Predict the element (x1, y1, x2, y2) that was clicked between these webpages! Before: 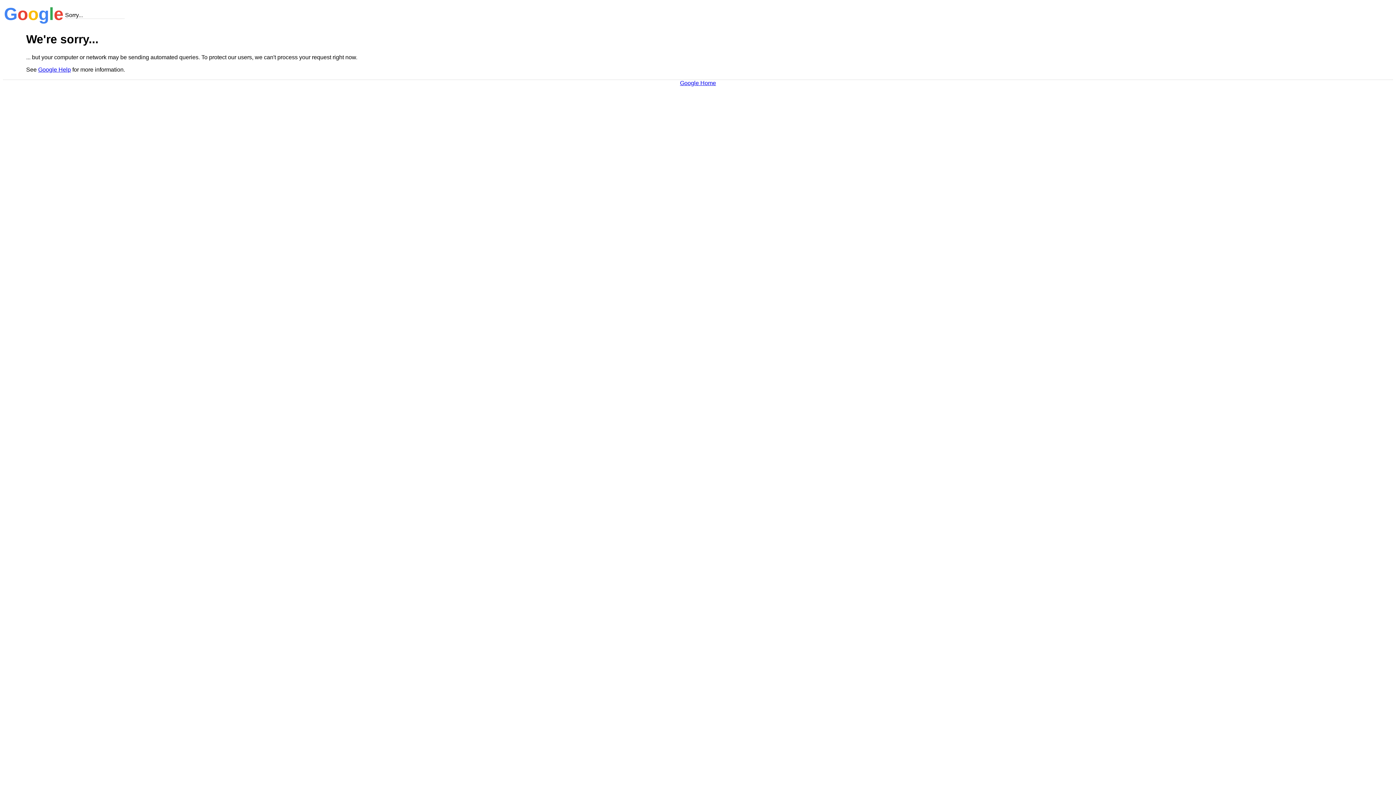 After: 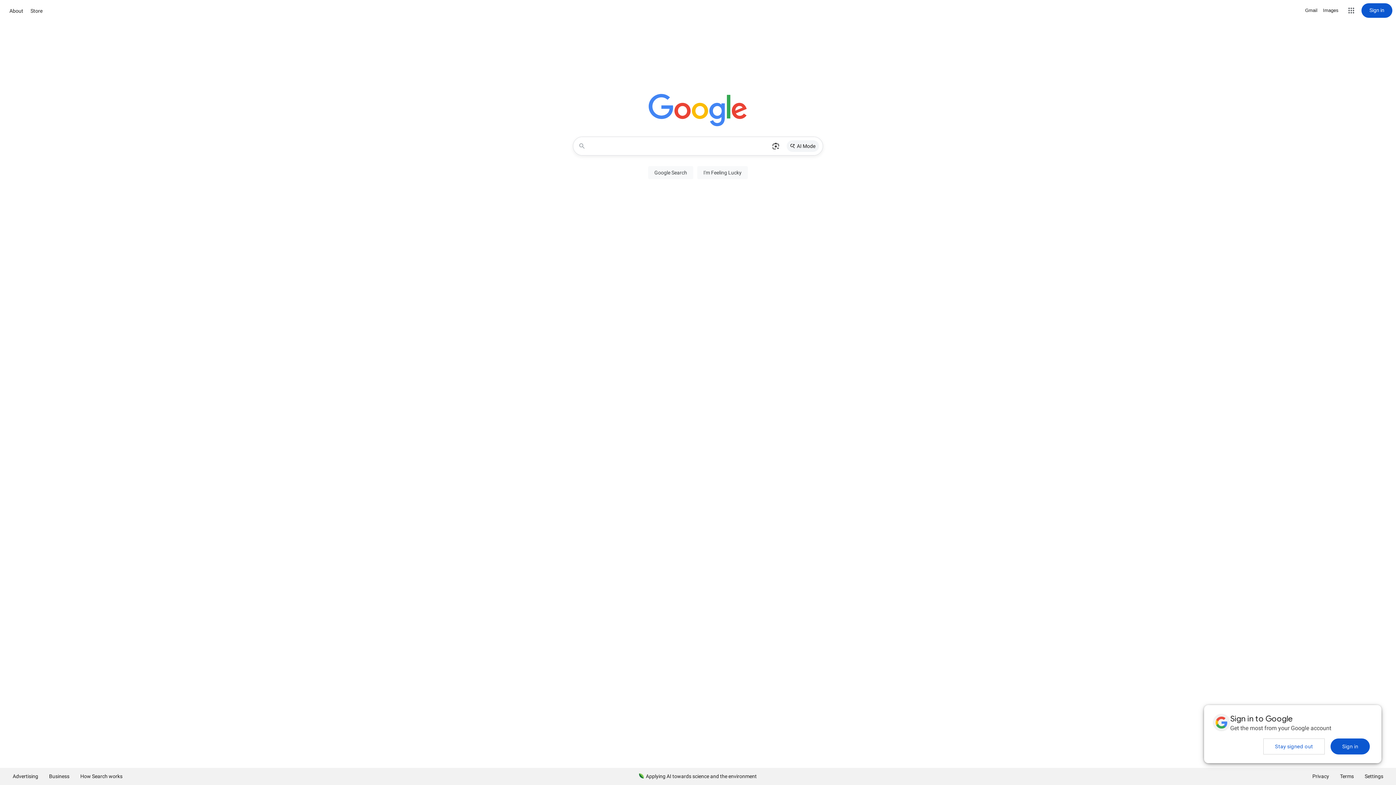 Action: bbox: (680, 79, 716, 86) label: Google Home